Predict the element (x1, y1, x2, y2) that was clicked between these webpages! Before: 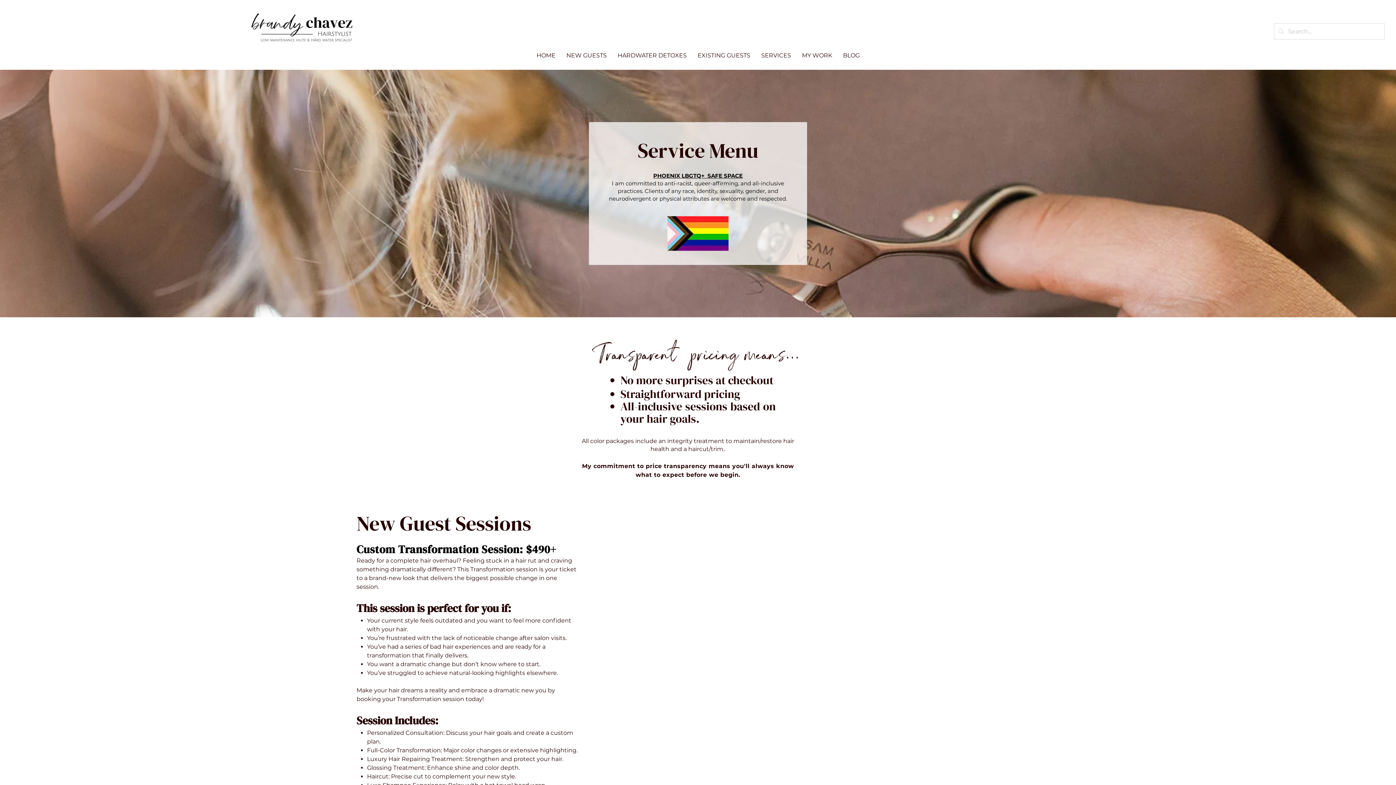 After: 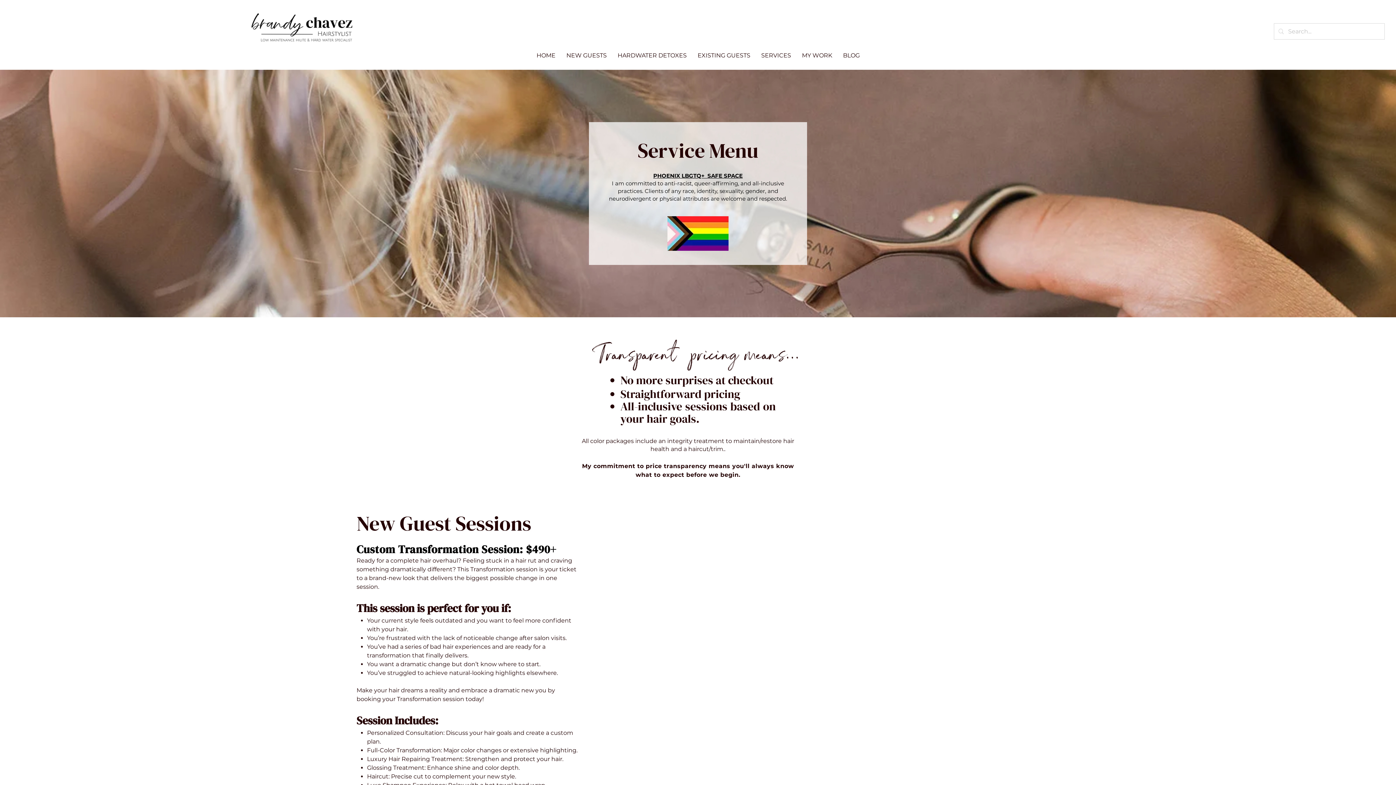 Action: label: SERVICES bbox: (756, 48, 796, 63)